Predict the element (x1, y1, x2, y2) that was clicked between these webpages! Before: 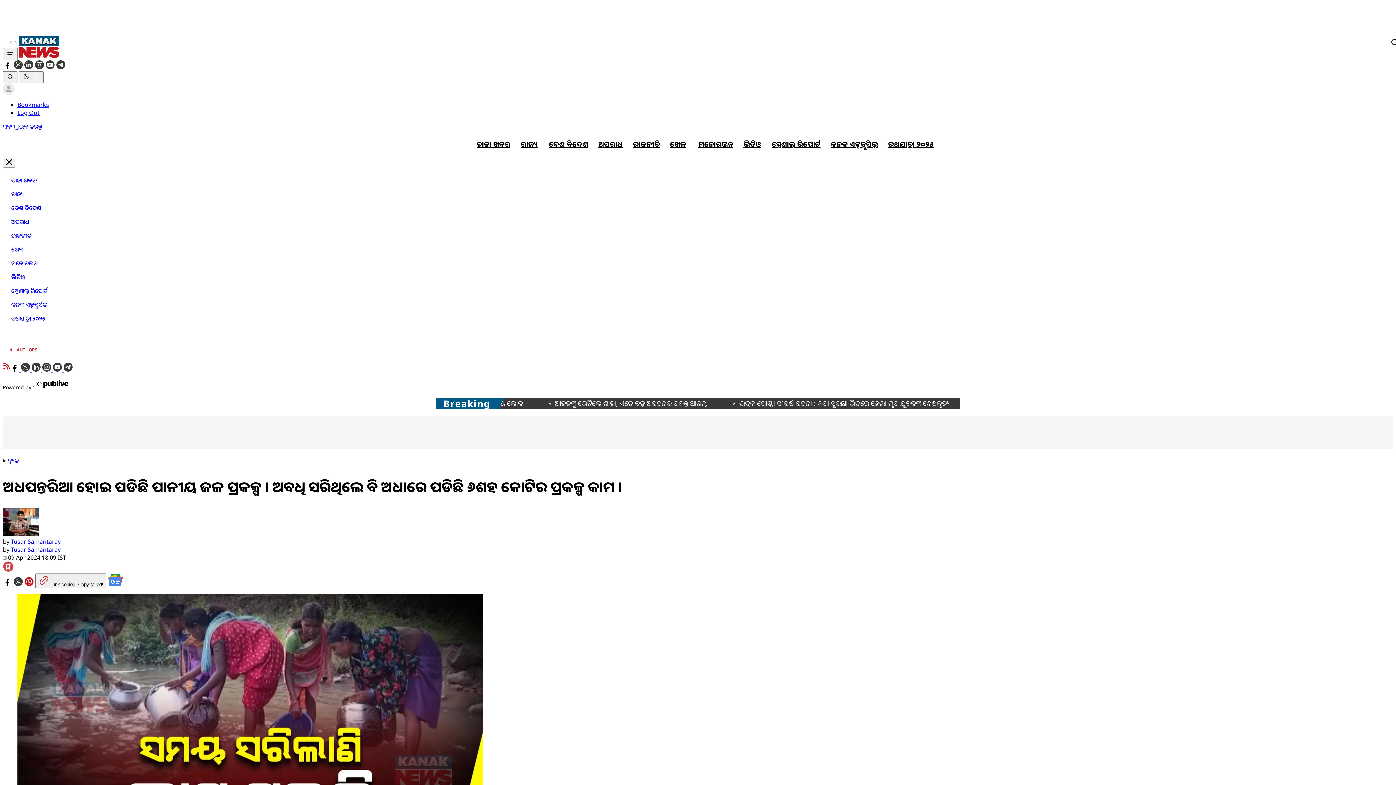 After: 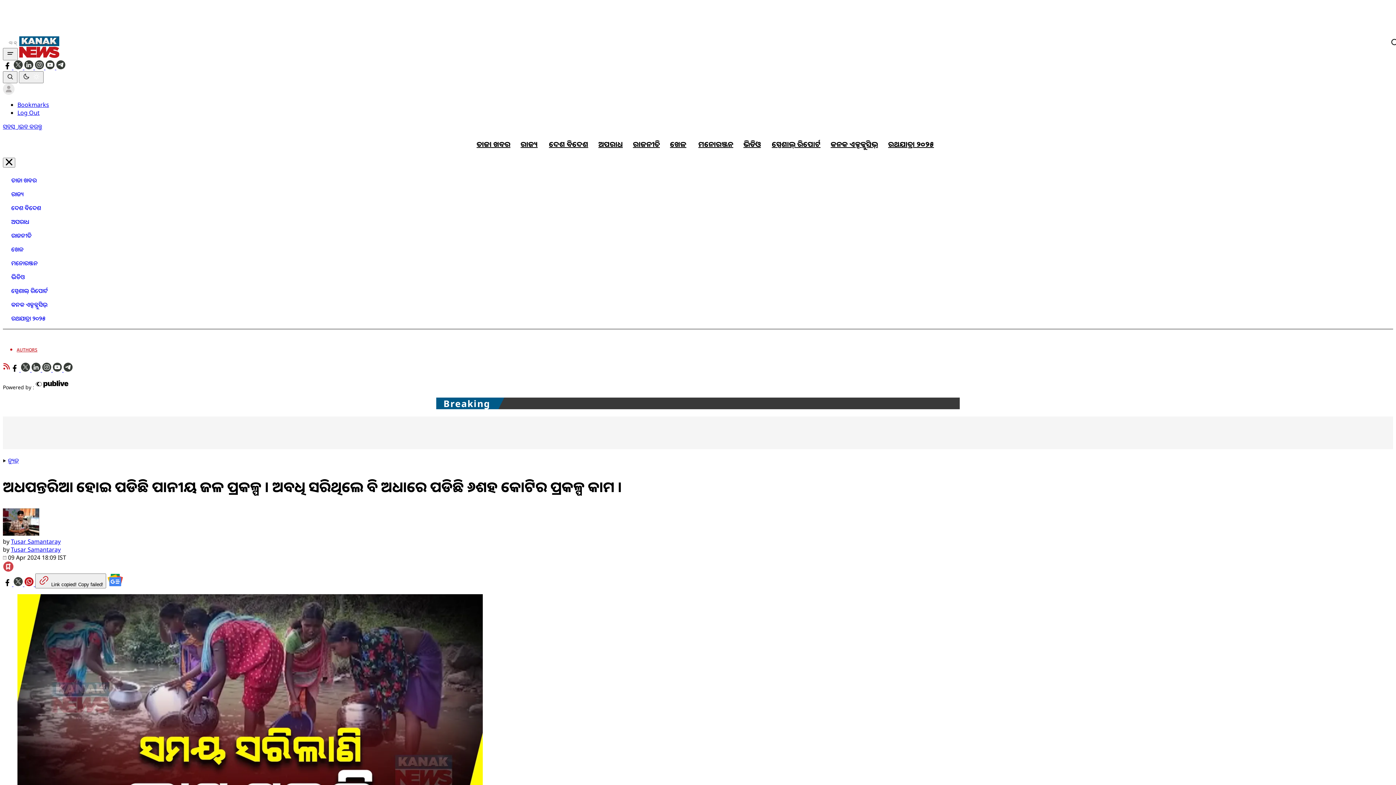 Action: bbox: (24, 63, 34, 71) label: Kanak linkedin